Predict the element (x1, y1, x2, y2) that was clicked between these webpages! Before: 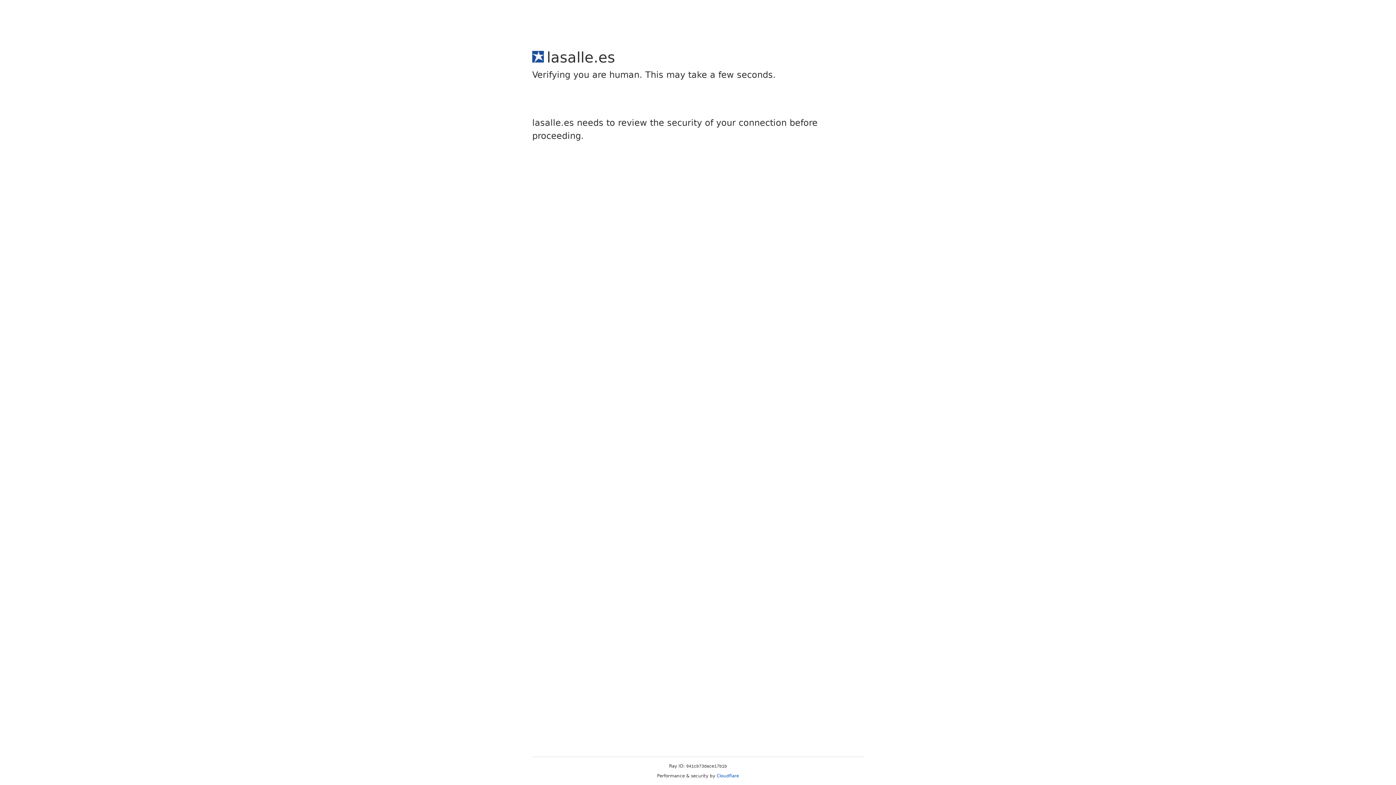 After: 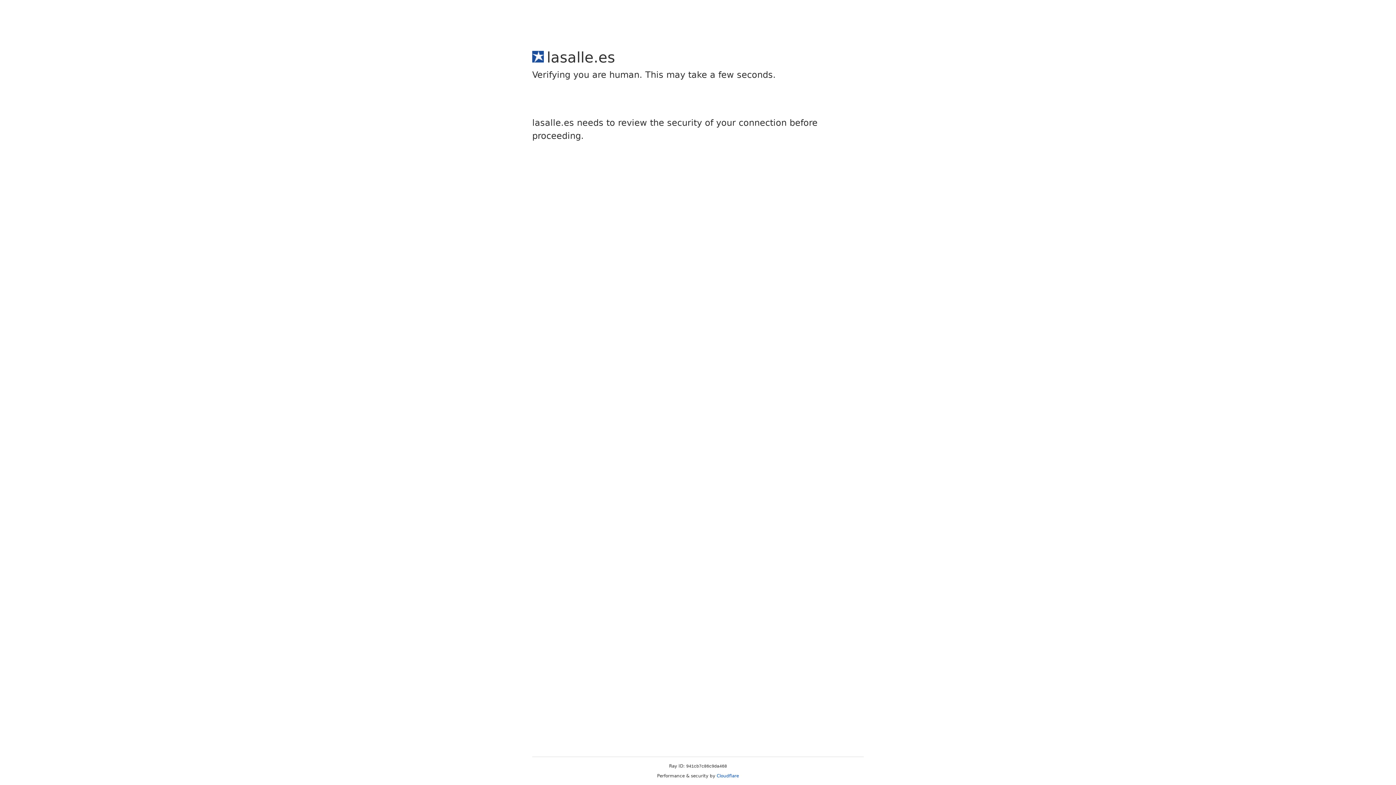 Action: label: Cloudflare bbox: (716, 773, 739, 778)